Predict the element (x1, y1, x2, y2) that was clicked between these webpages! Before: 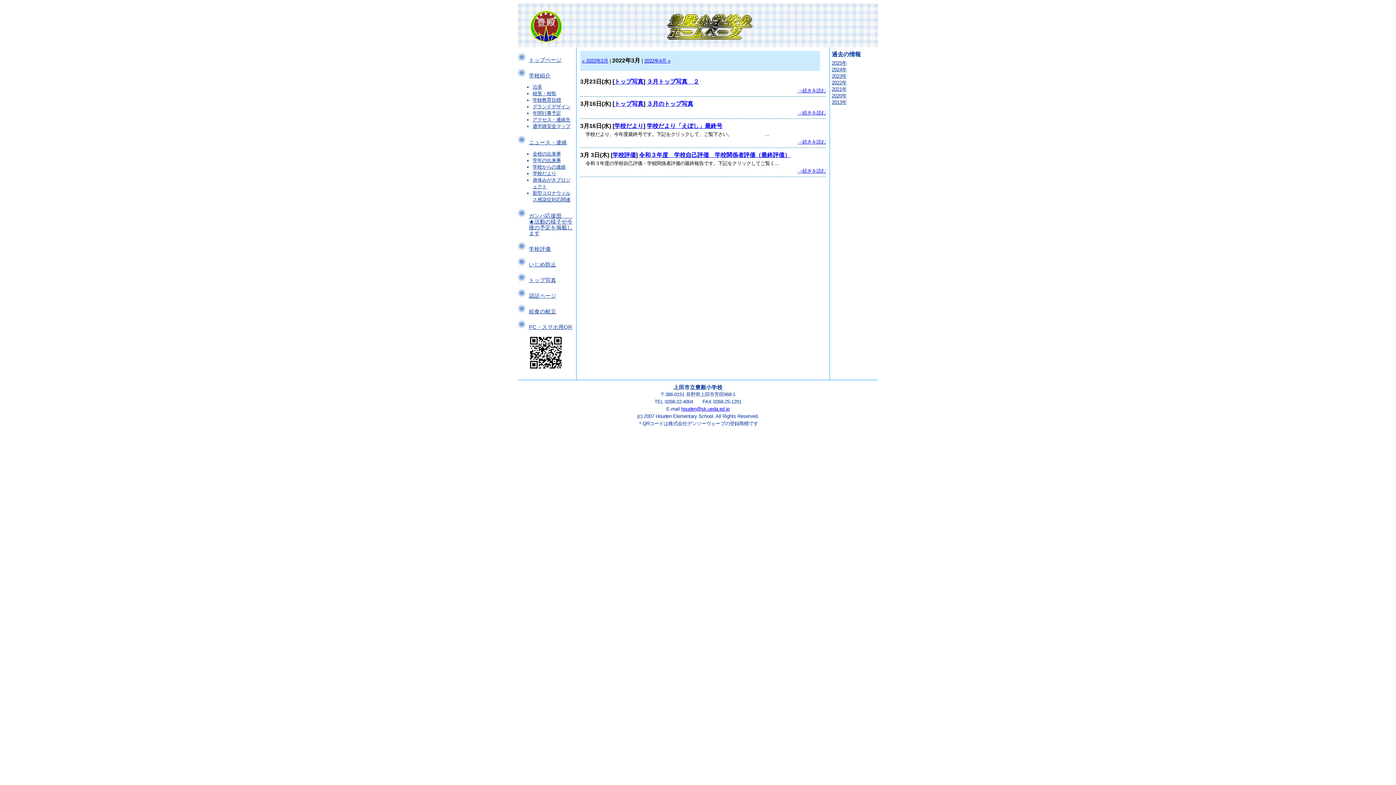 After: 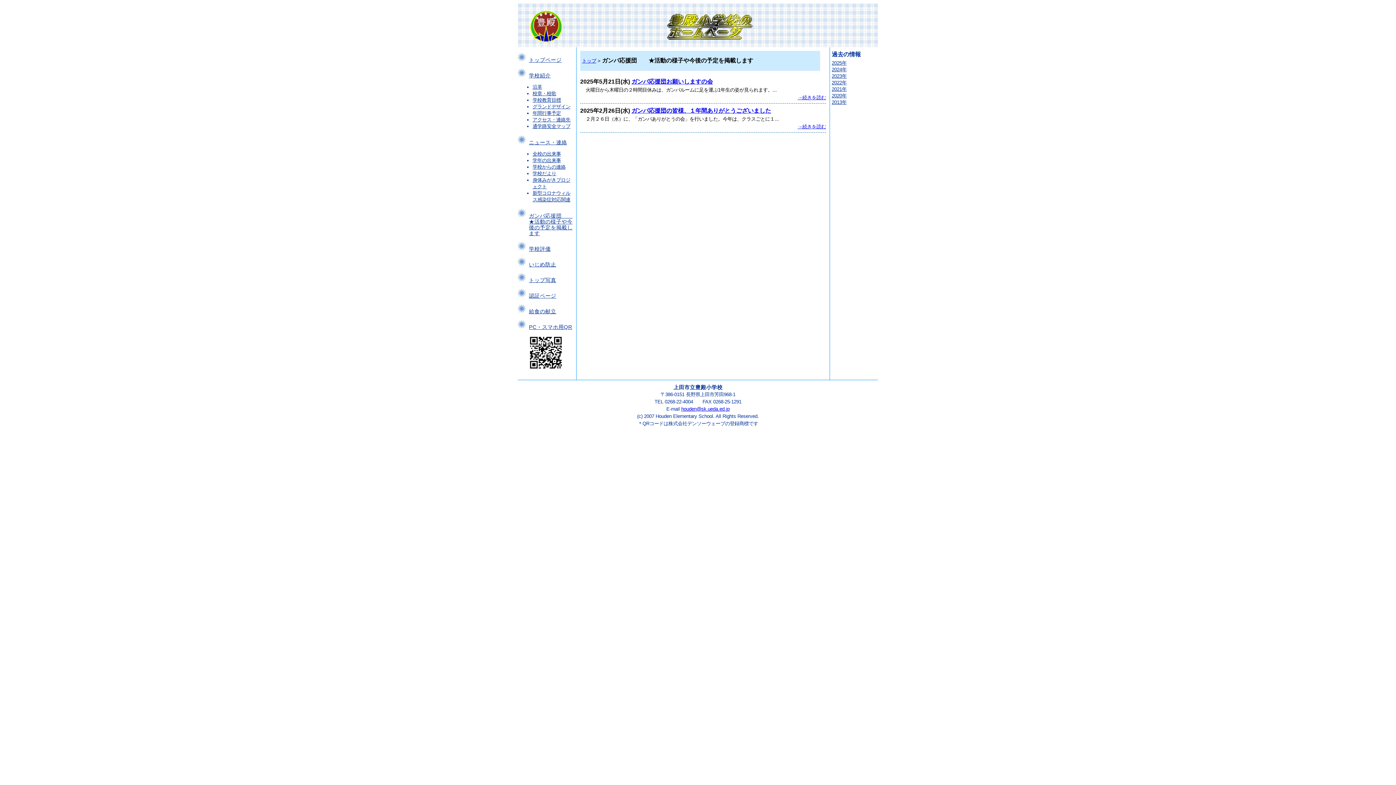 Action: label: ガンバ応援団　　★活動の様子や今後の予定を掲載します bbox: (529, 213, 572, 236)